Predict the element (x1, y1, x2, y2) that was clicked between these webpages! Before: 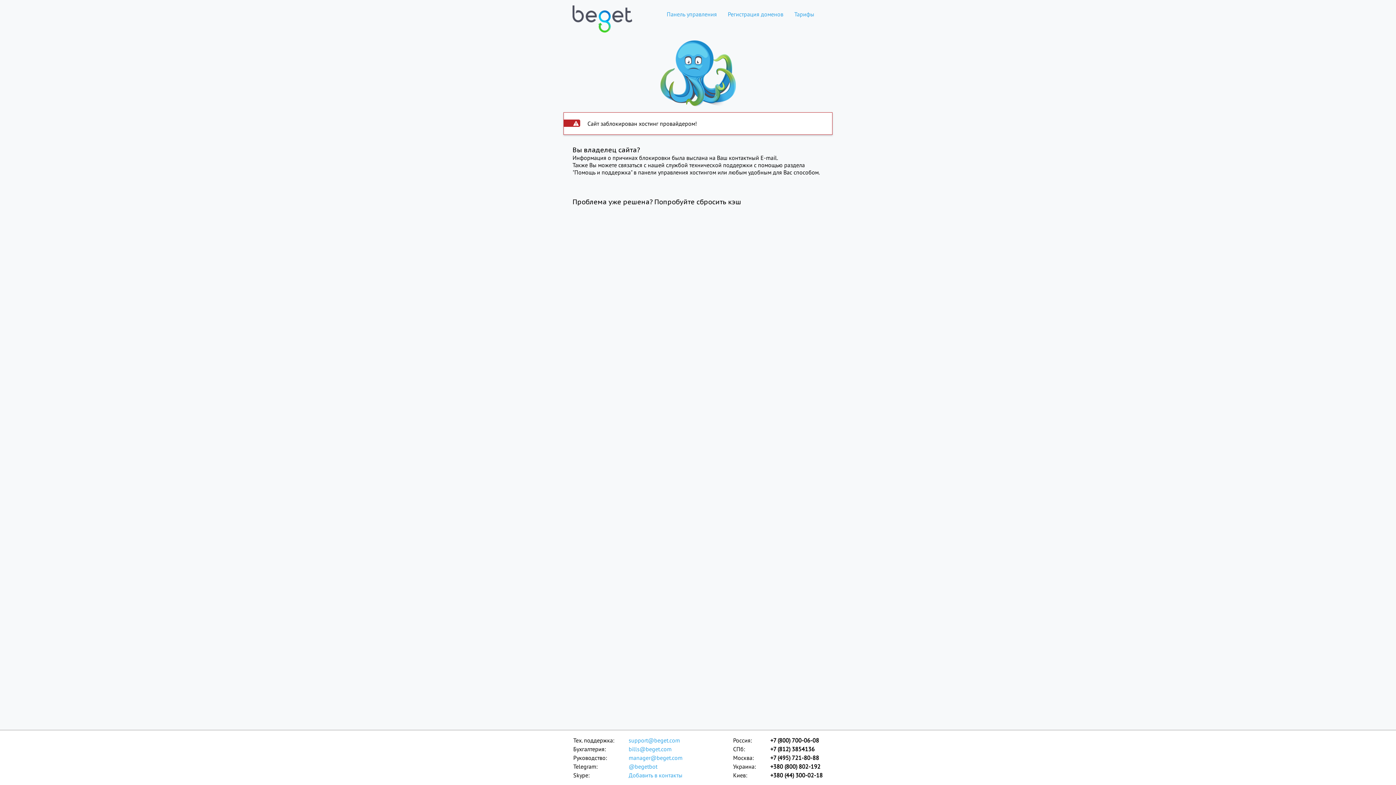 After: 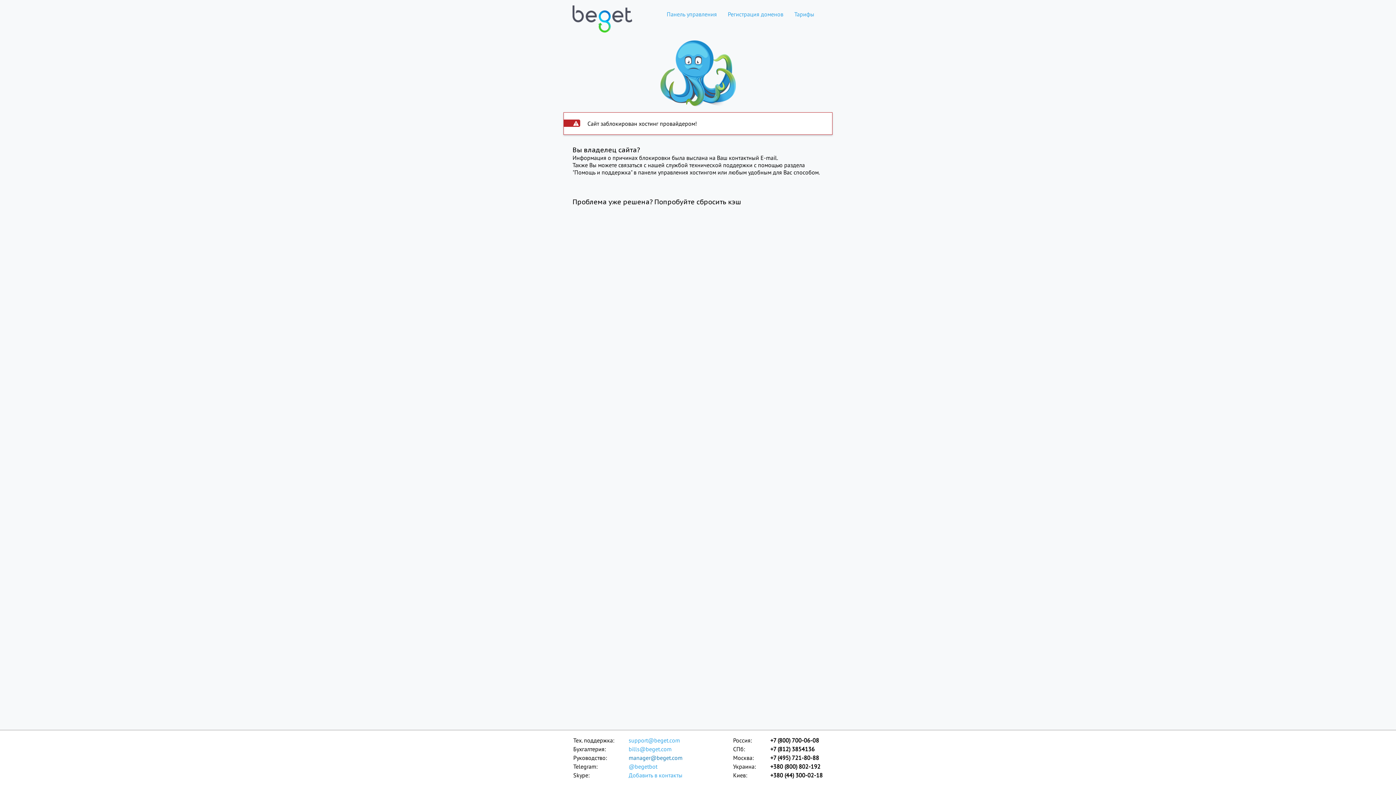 Action: bbox: (628, 753, 683, 762) label: manager@beget.com